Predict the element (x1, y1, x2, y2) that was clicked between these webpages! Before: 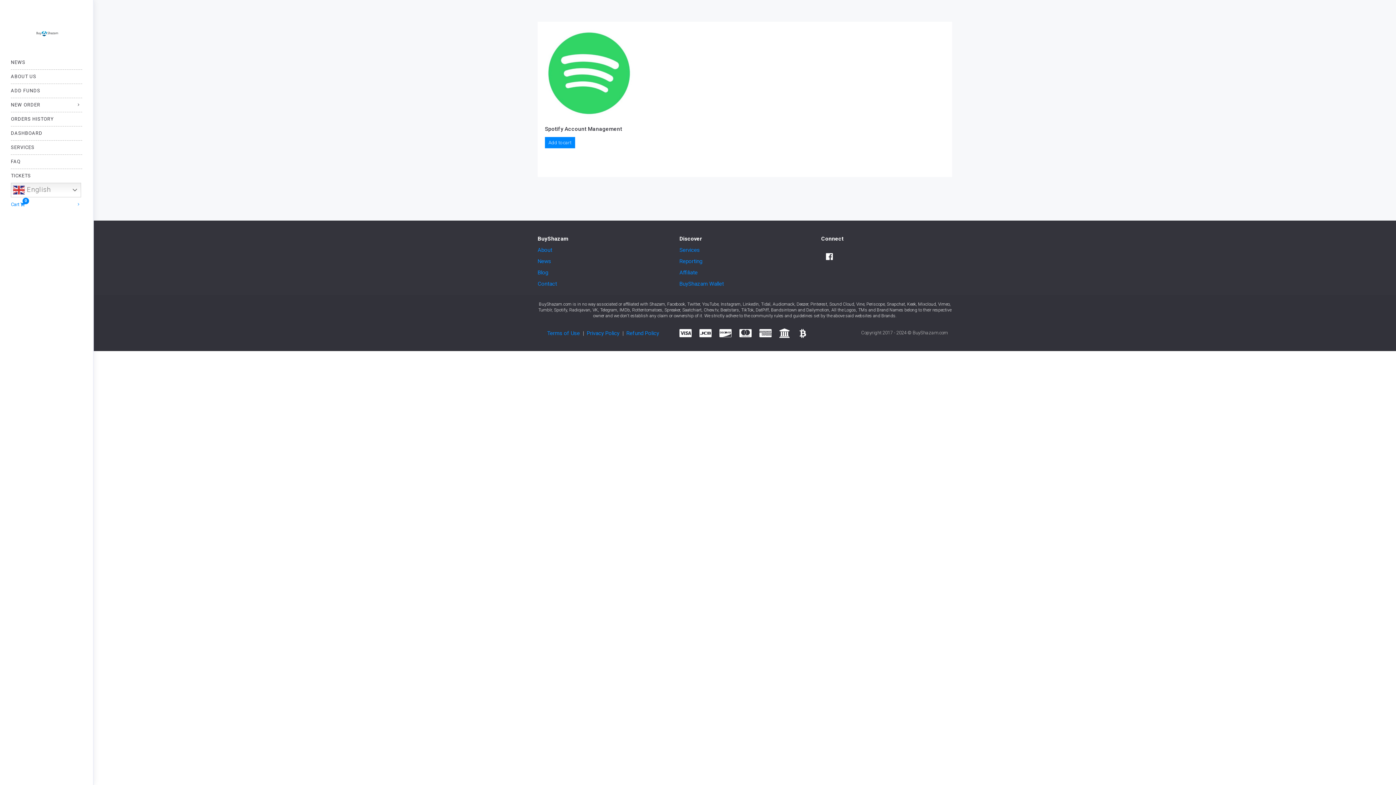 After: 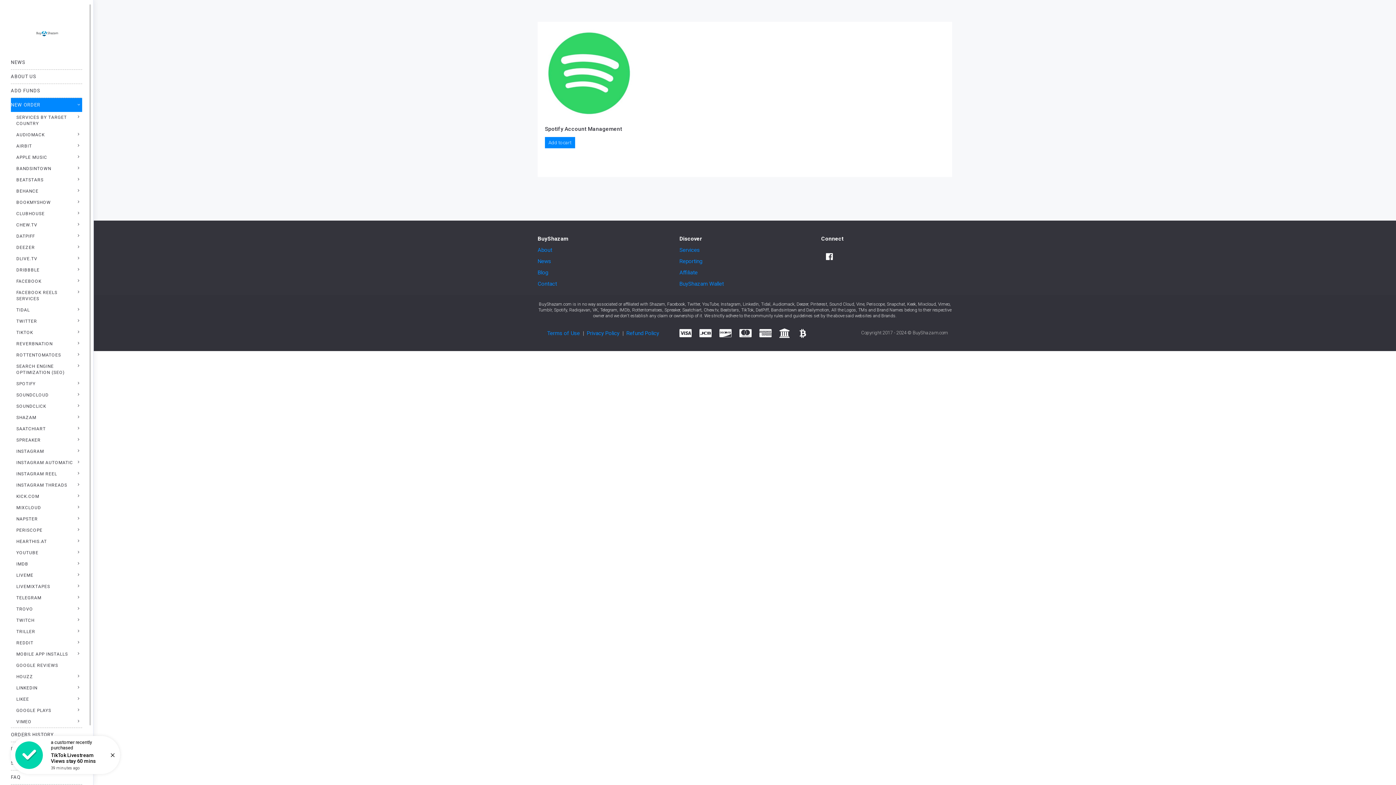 Action: bbox: (10, 97, 82, 111) label: NEW ORDER